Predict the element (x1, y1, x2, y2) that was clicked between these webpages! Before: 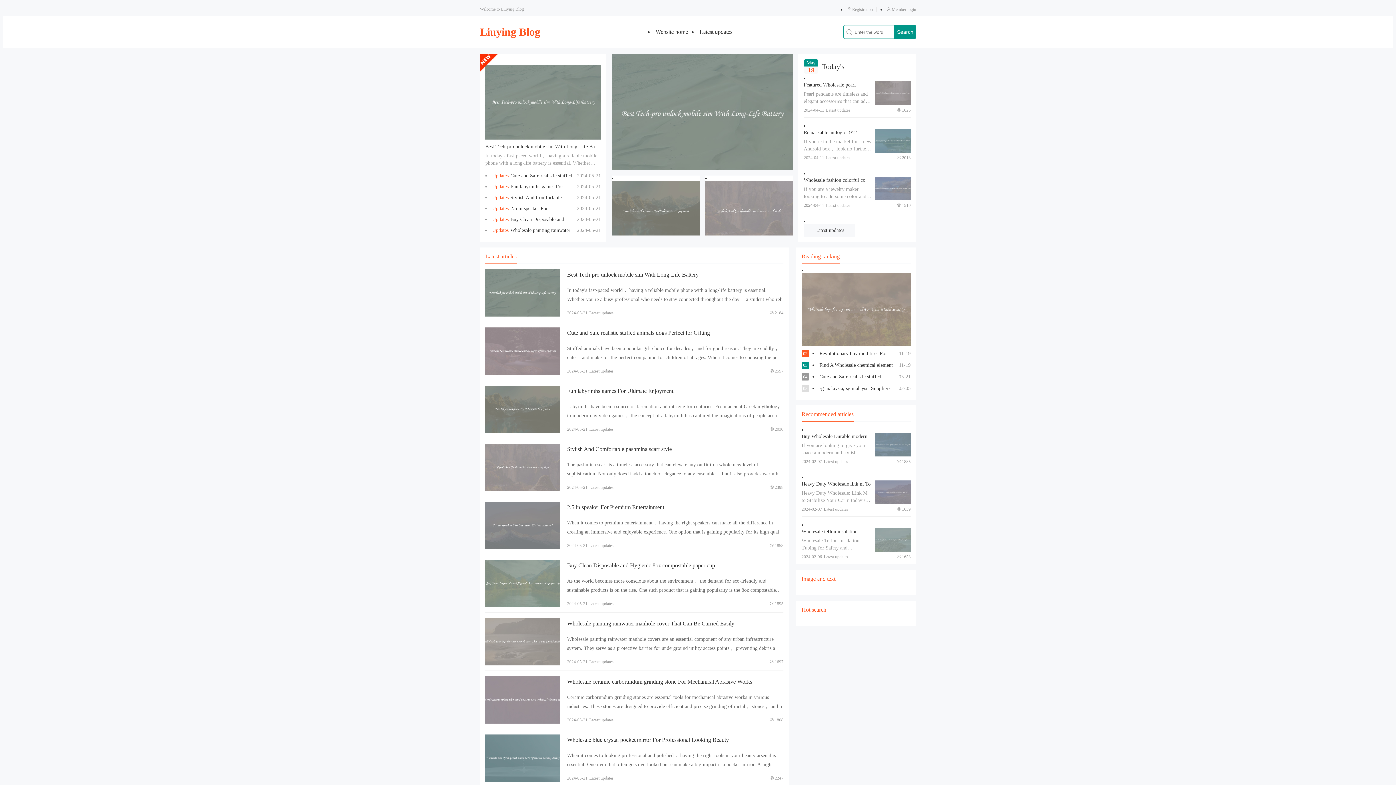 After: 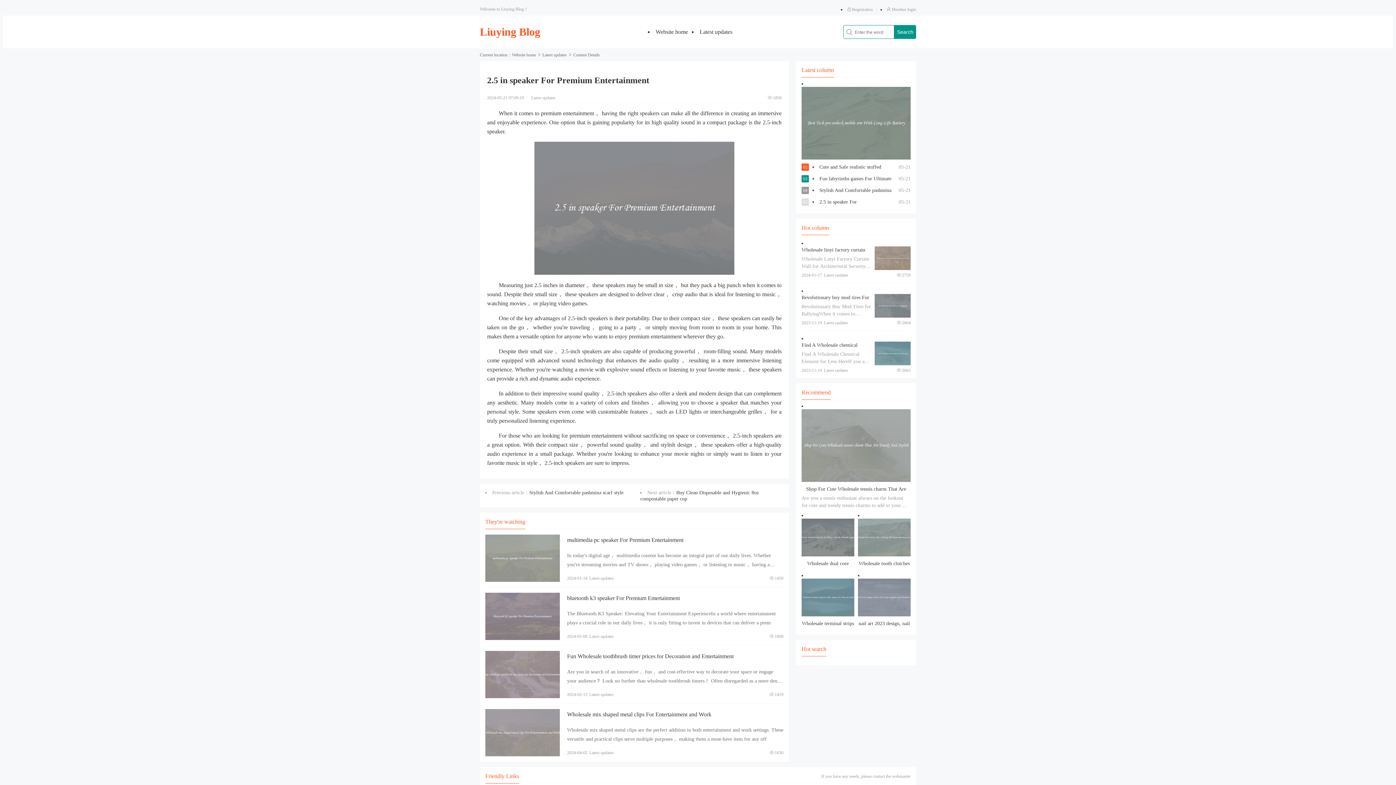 Action: label: View details bbox: (485, 502, 560, 549)